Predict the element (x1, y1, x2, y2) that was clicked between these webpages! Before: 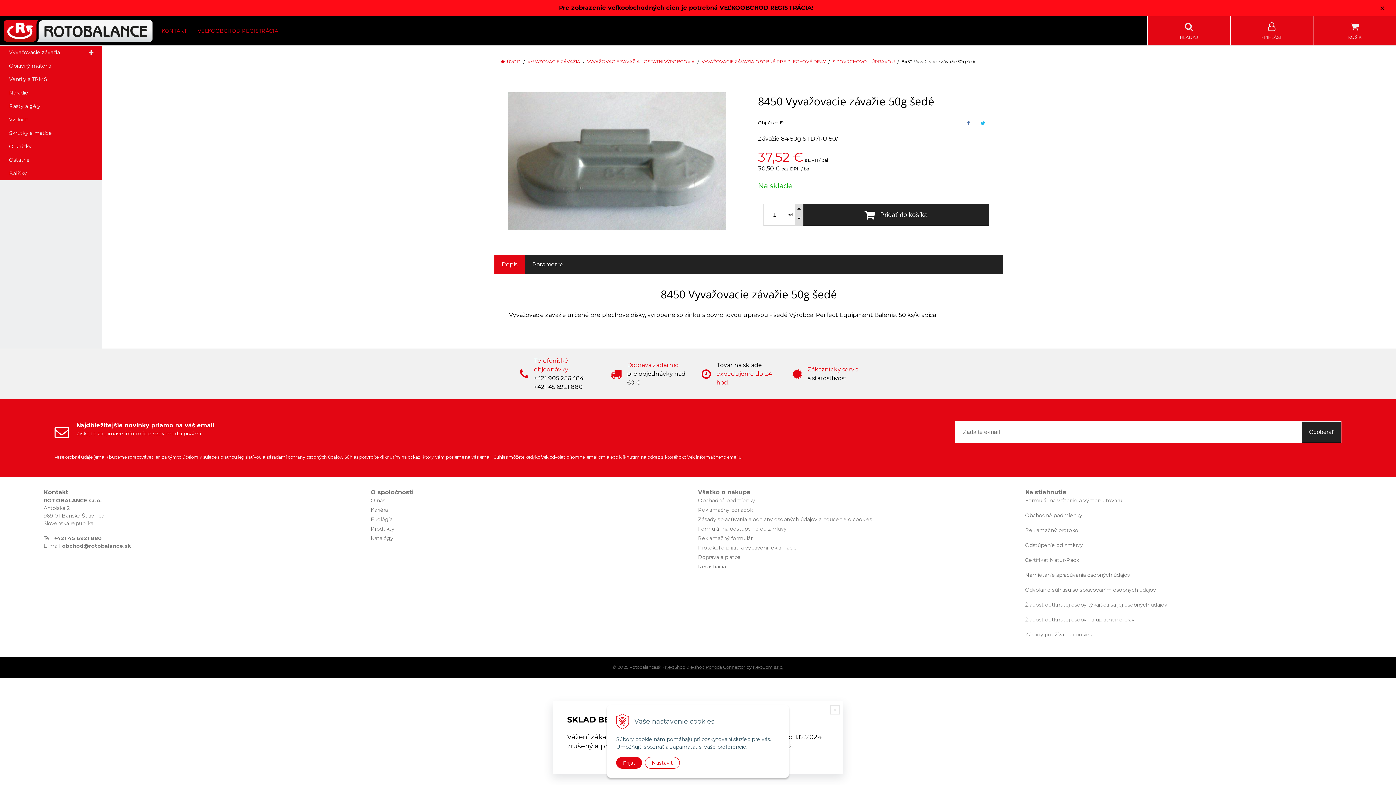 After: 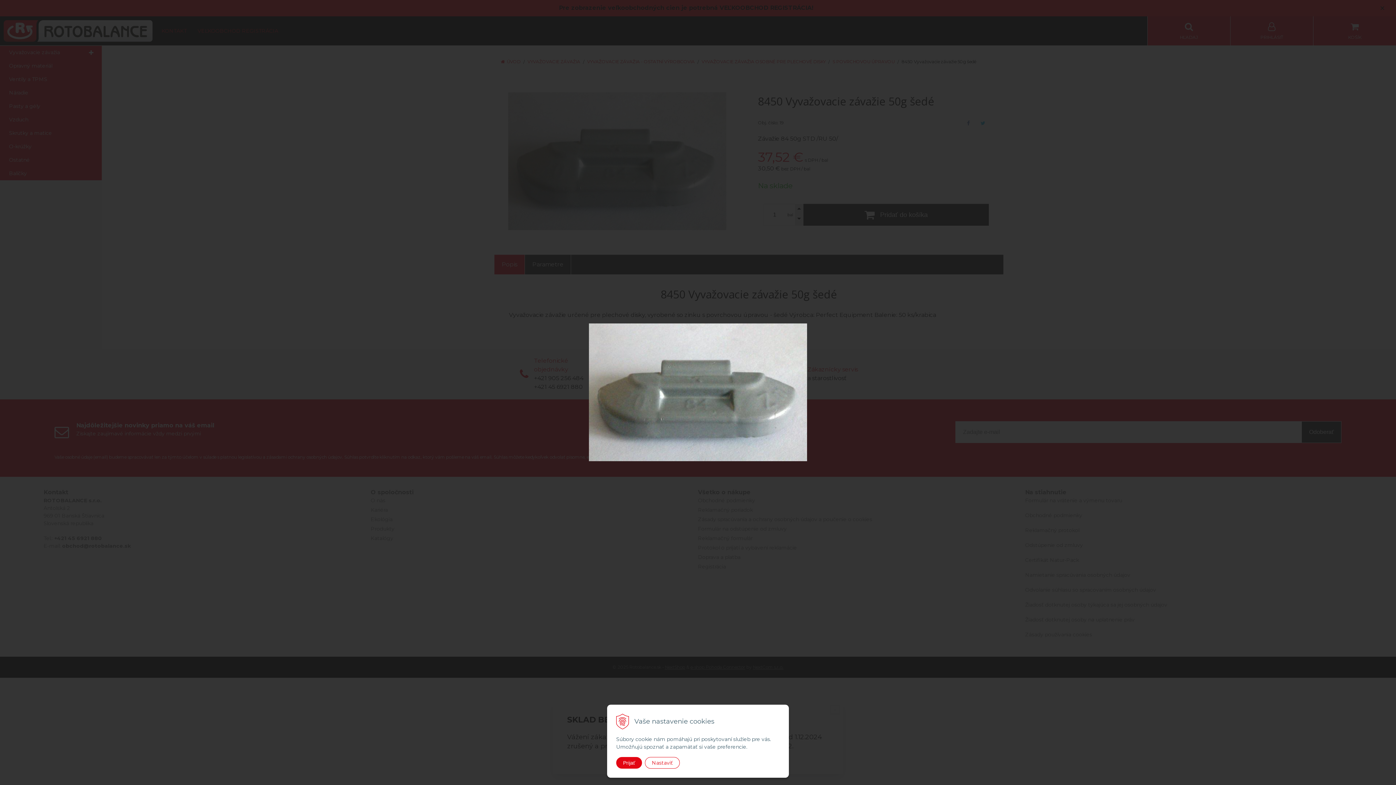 Action: bbox: (494, 92, 740, 230)